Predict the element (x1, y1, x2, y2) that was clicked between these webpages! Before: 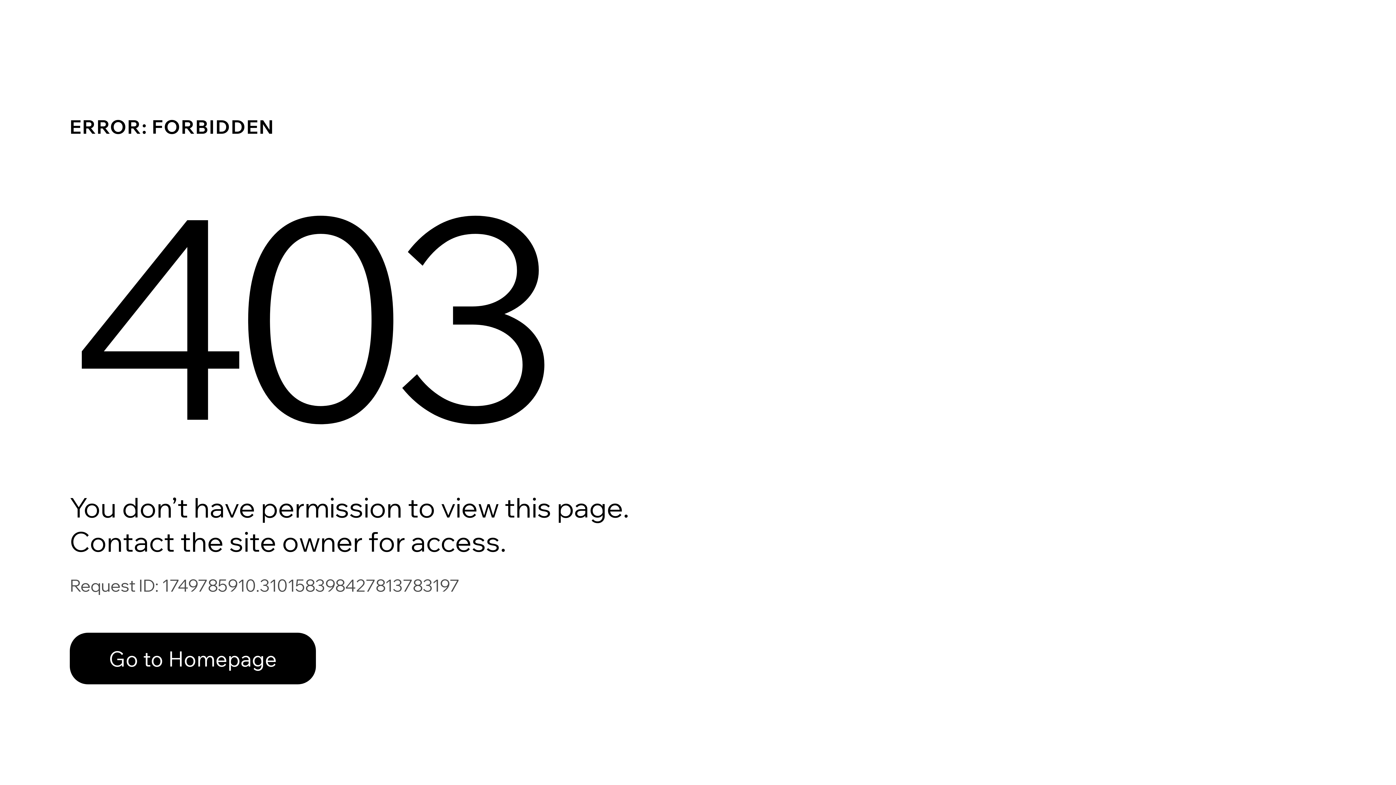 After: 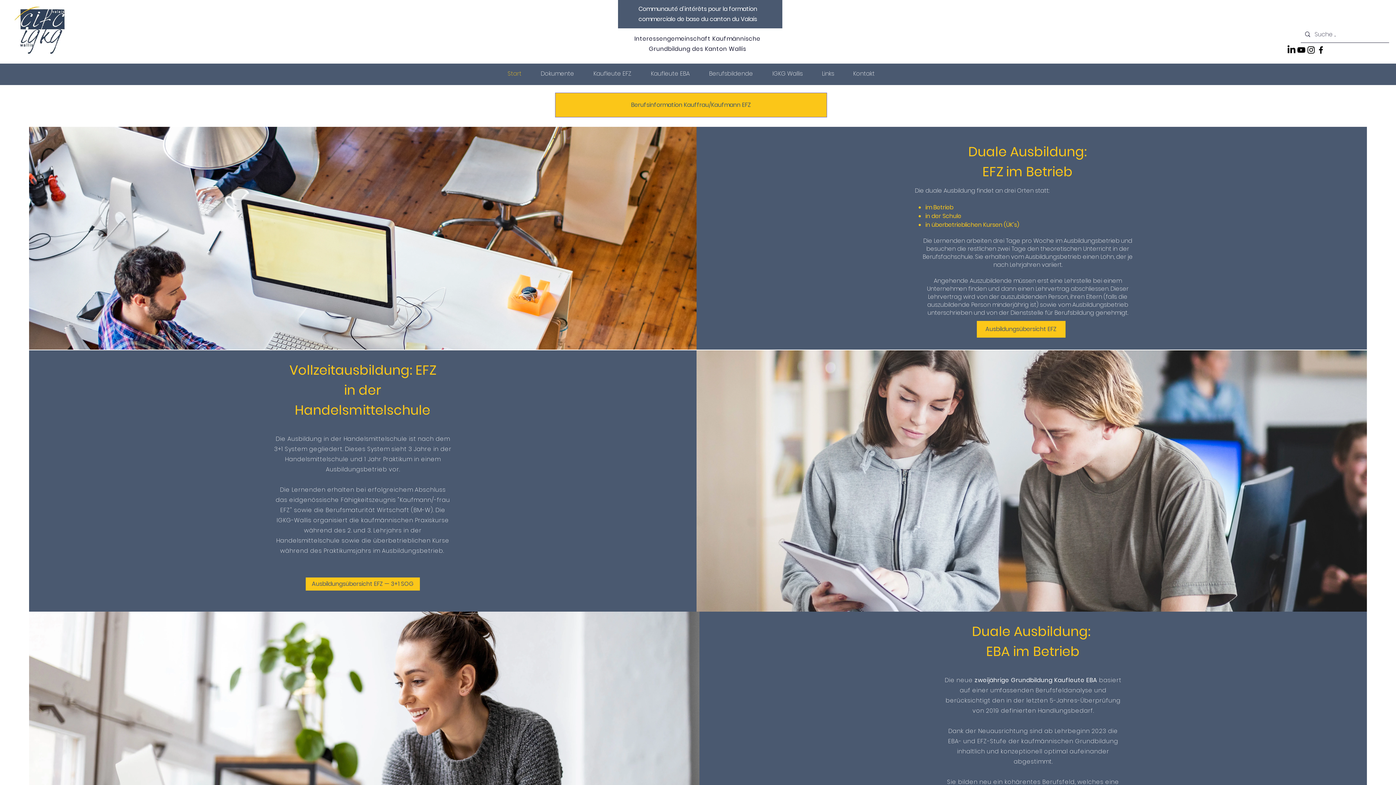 Action: bbox: (69, 617, 768, 694) label: Go to Homepage